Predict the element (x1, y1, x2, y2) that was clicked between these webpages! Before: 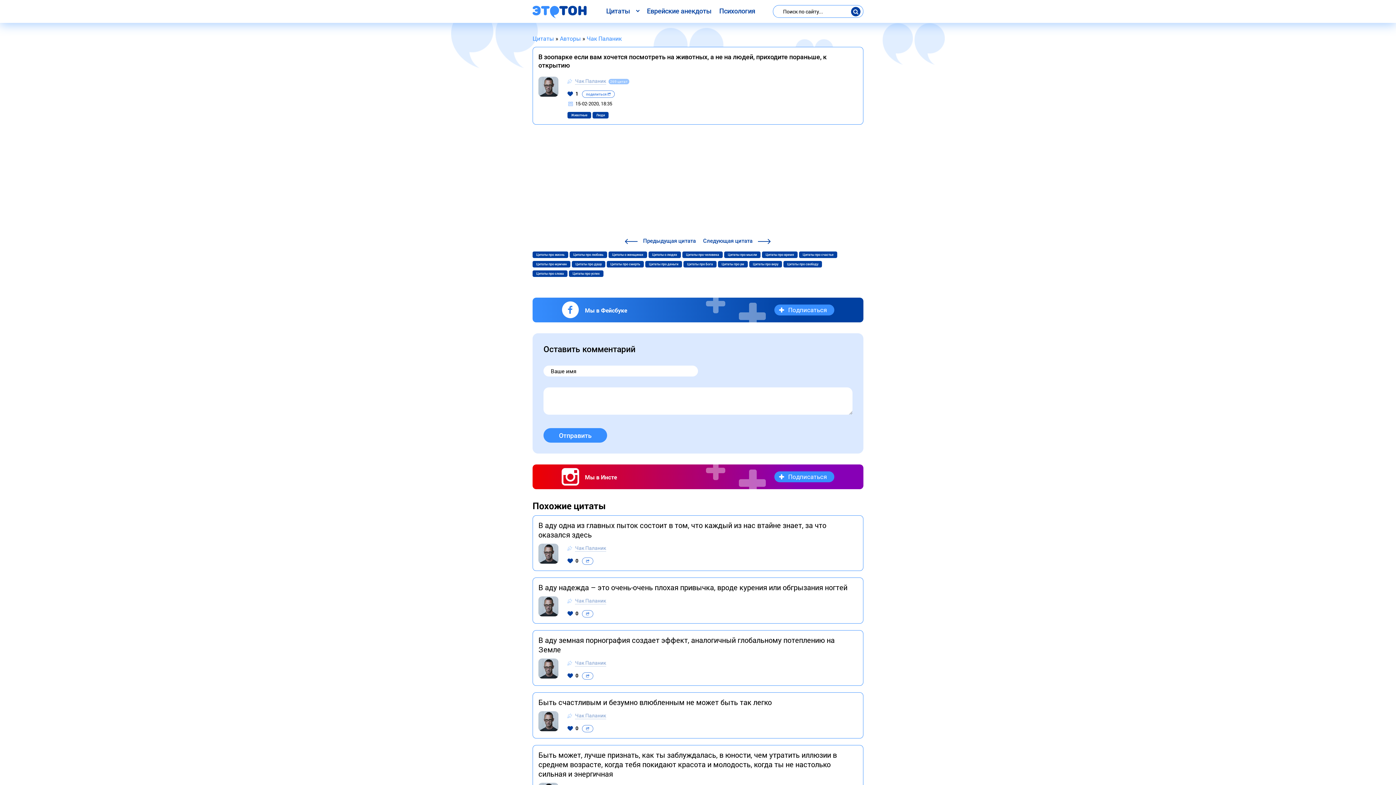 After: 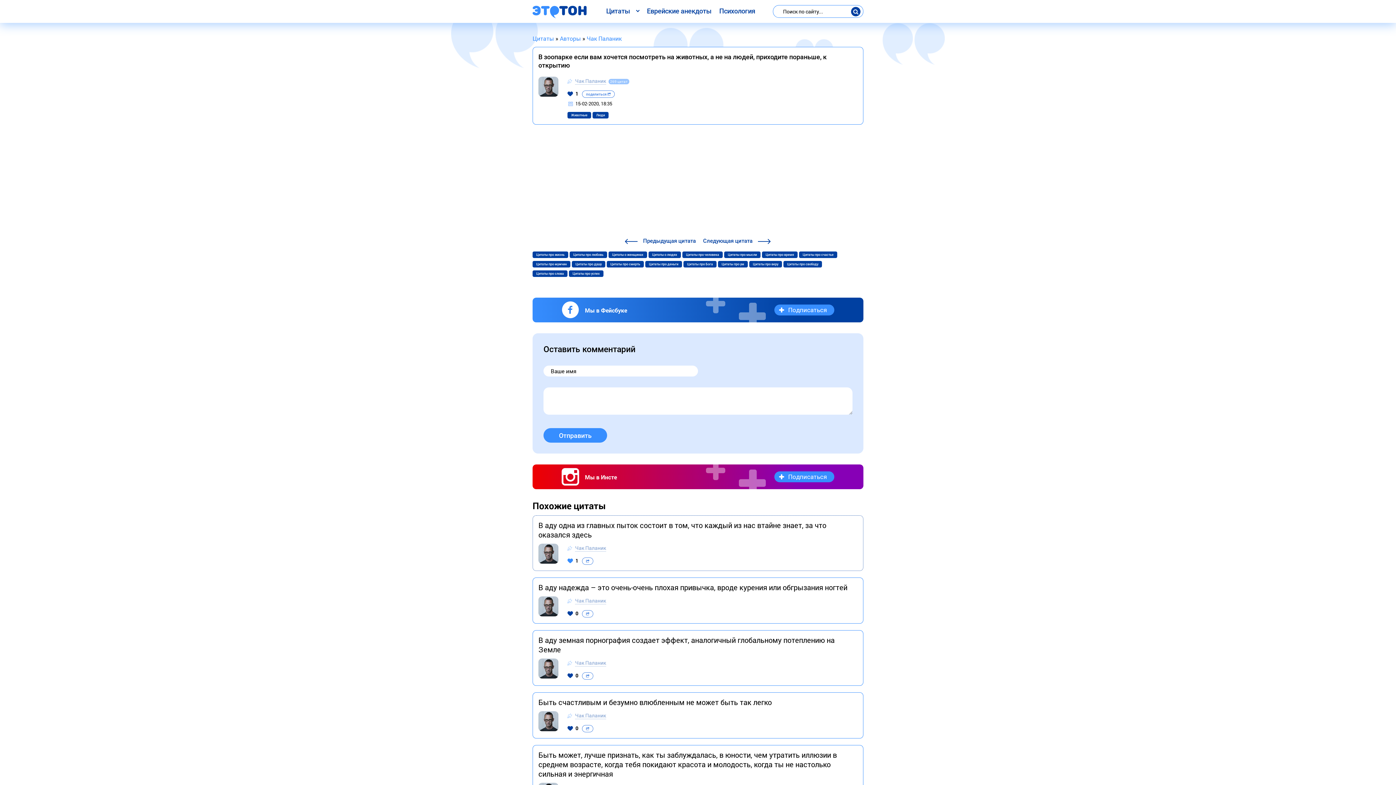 Action: bbox: (567, 557, 578, 564) label:  0